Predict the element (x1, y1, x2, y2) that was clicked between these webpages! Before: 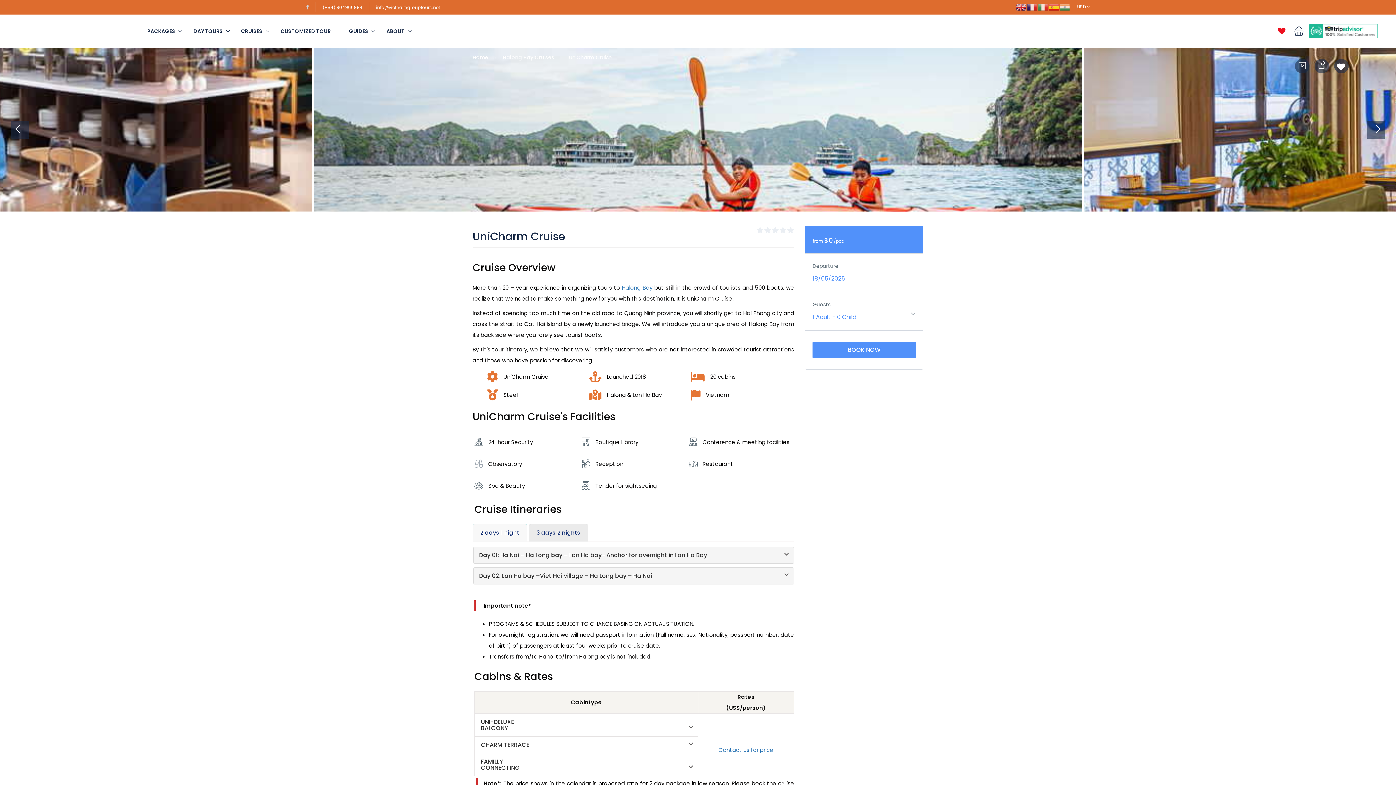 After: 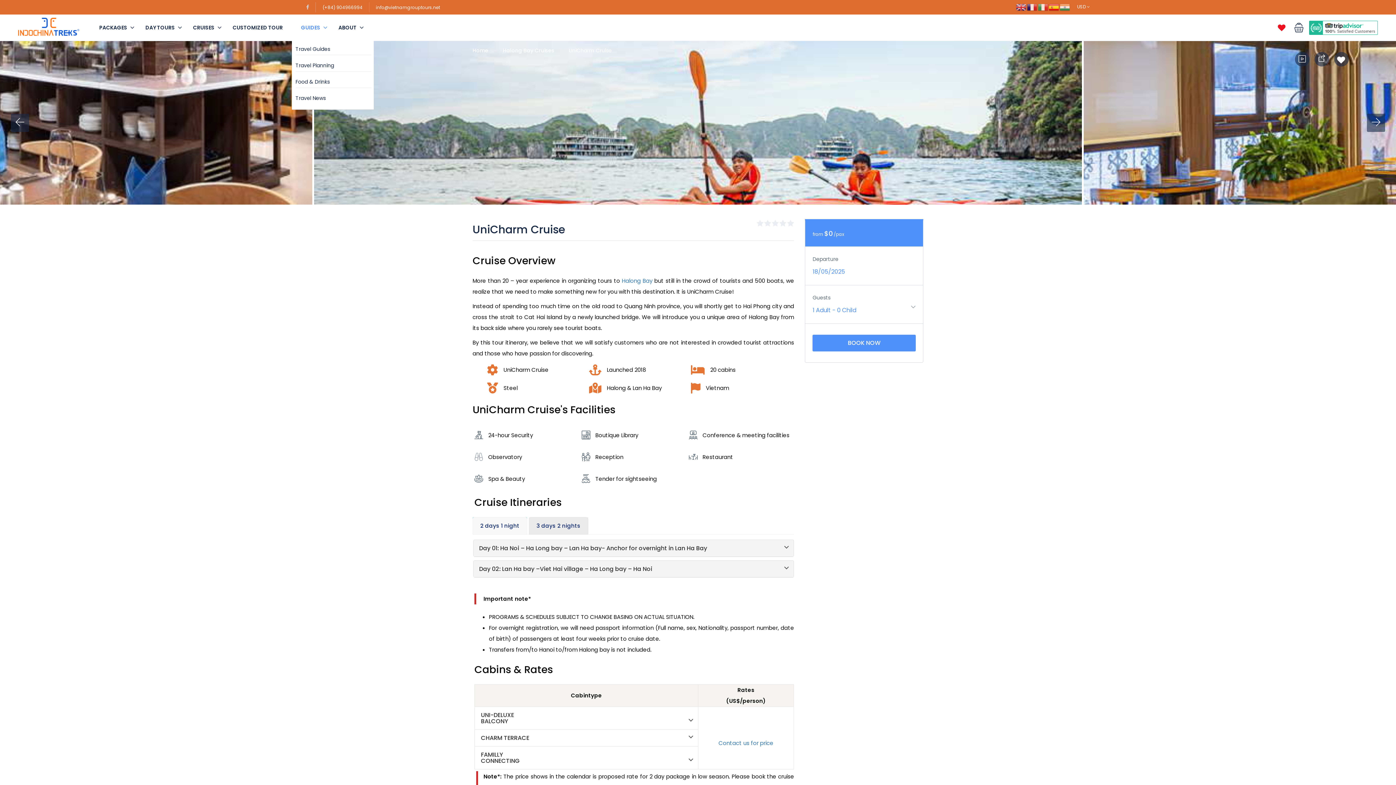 Action: label: GUIDES bbox: (340, 18, 377, 44)